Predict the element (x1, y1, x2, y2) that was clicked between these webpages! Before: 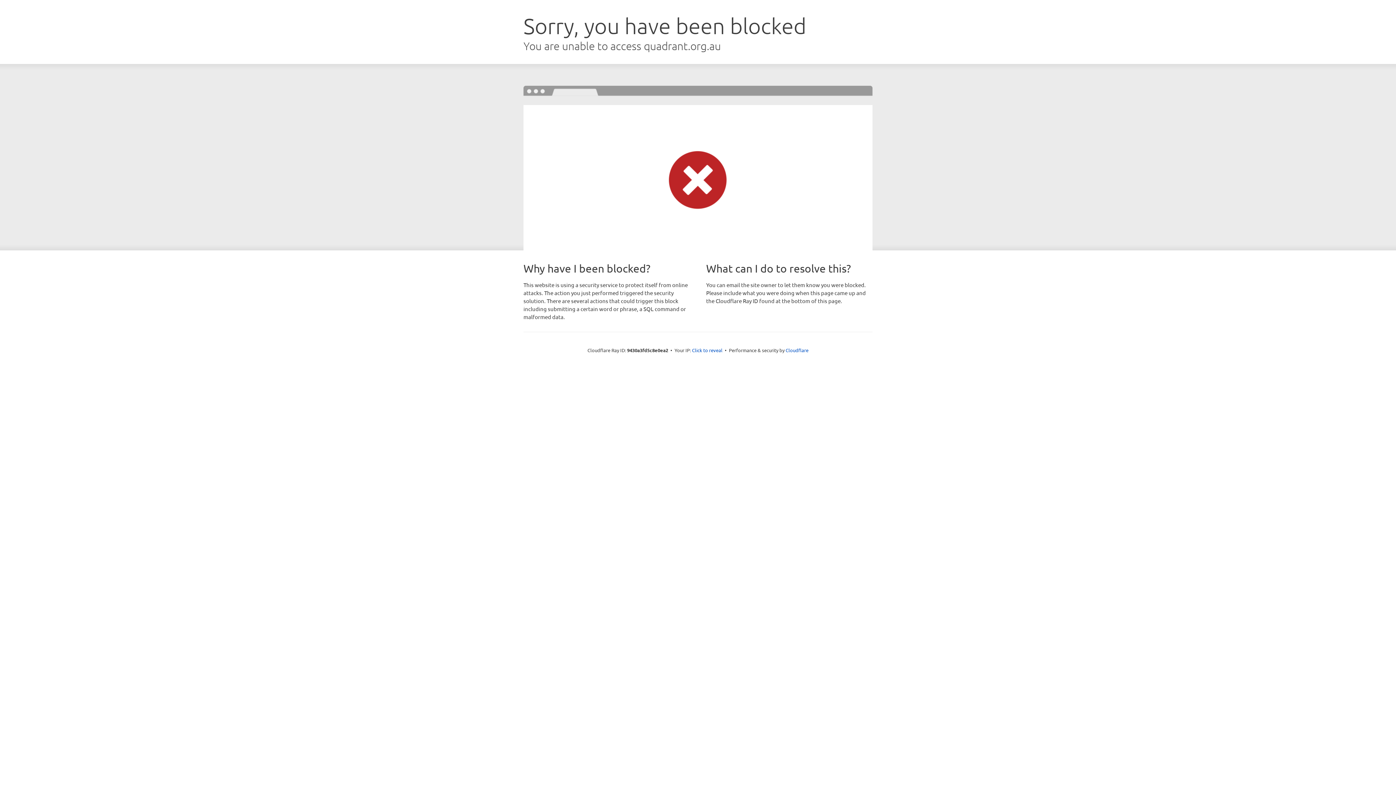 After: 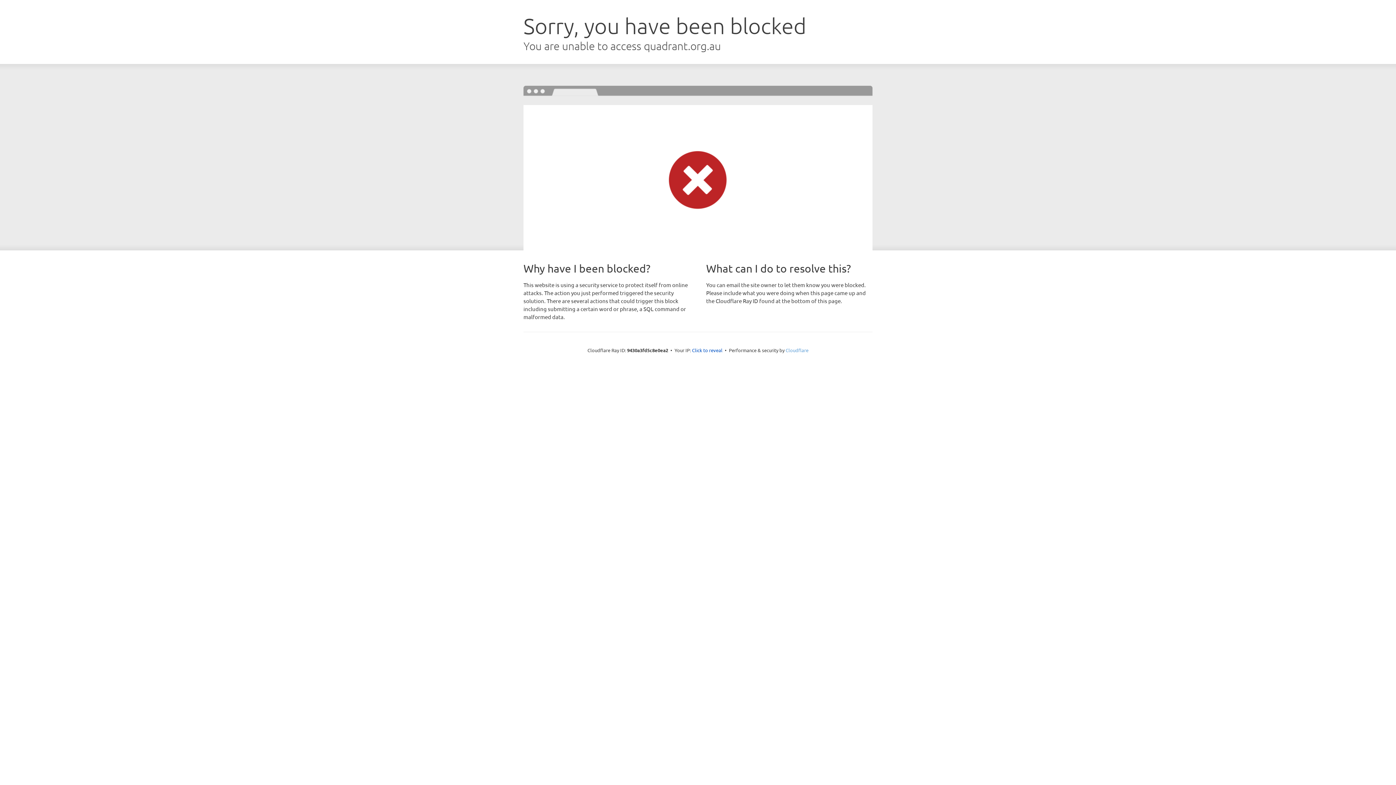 Action: bbox: (785, 347, 808, 353) label: Cloudflare